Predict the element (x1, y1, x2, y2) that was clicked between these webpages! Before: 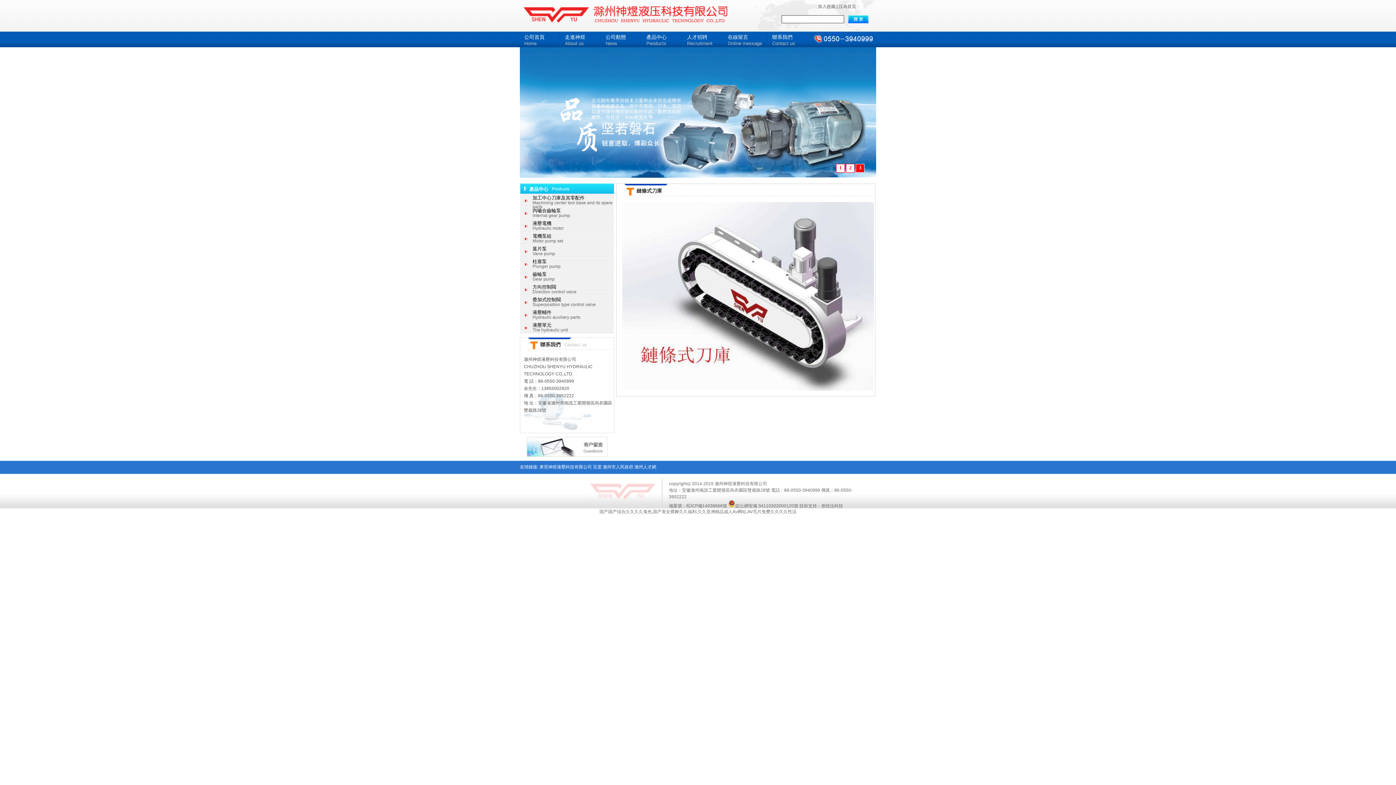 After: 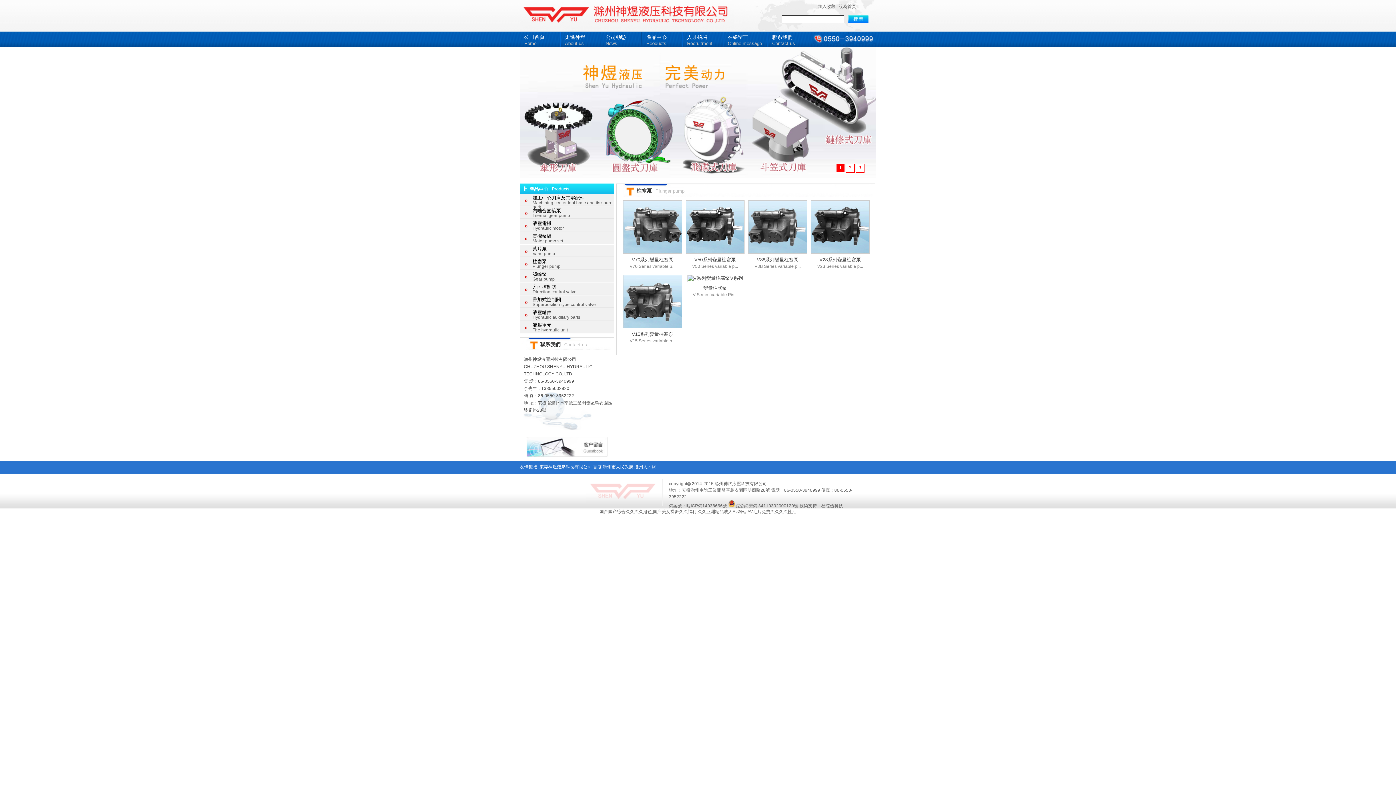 Action: bbox: (532, 258, 560, 269) label: 柱塞泵
Plunger pump